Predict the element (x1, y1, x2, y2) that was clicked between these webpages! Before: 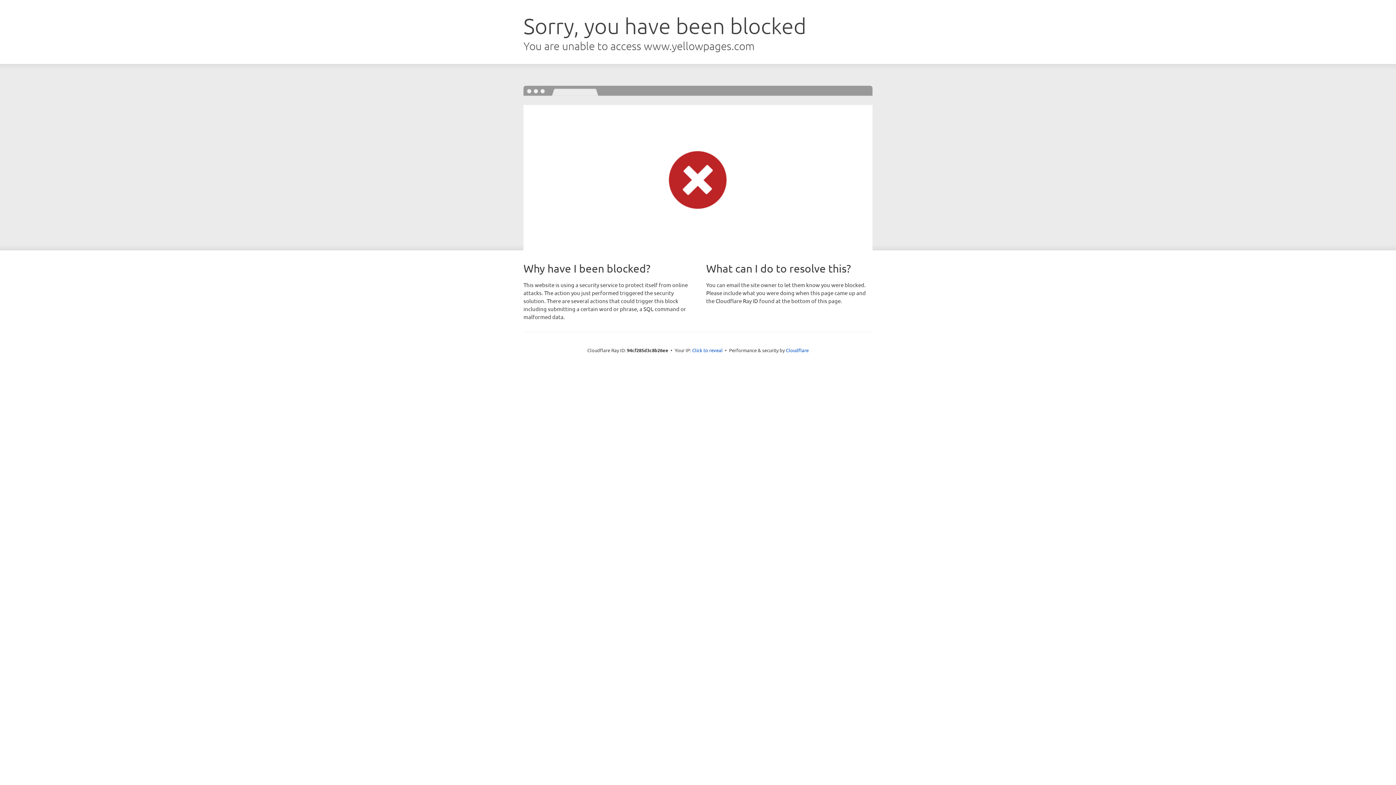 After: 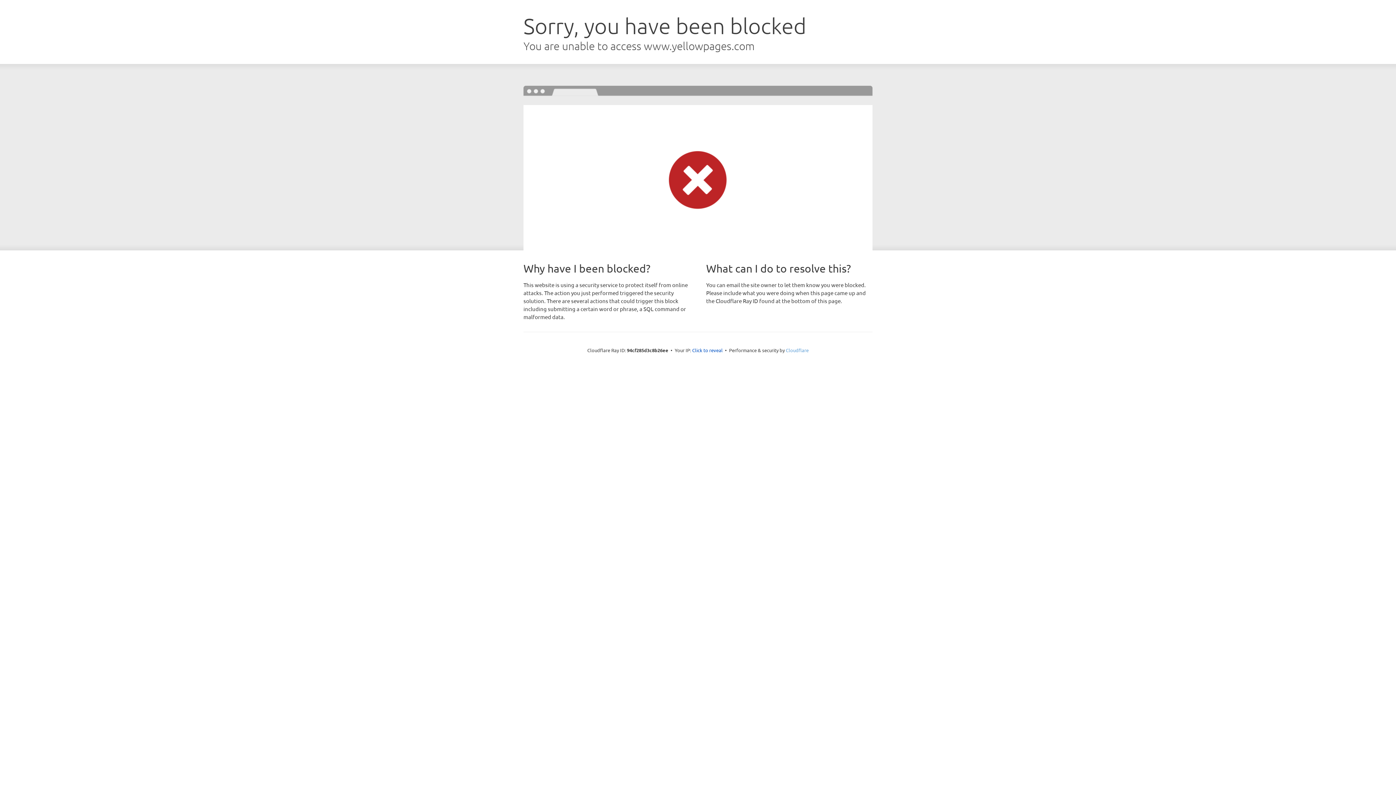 Action: label: Cloudflare bbox: (786, 347, 808, 353)